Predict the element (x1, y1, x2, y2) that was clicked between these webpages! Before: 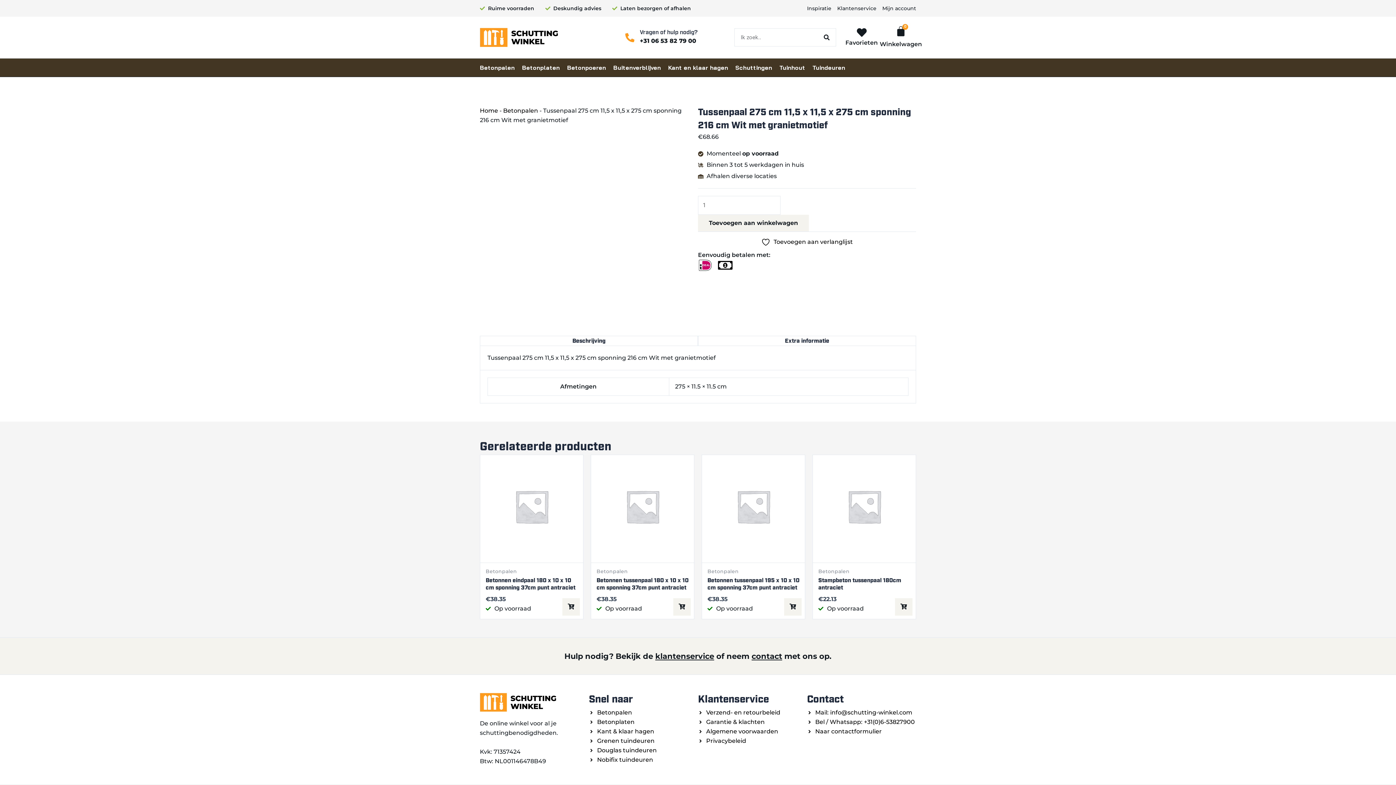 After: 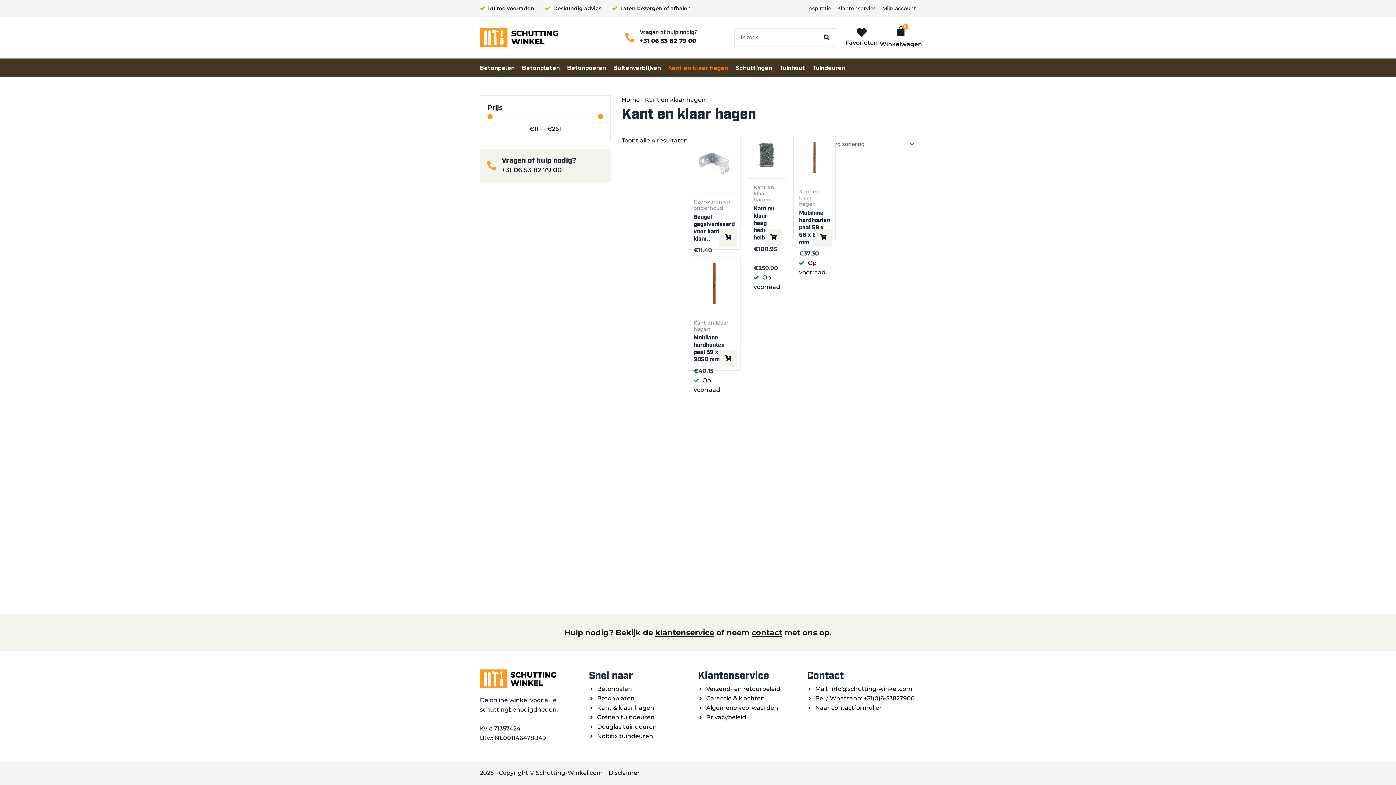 Action: bbox: (589, 727, 698, 736) label: Kant & klaar hagen